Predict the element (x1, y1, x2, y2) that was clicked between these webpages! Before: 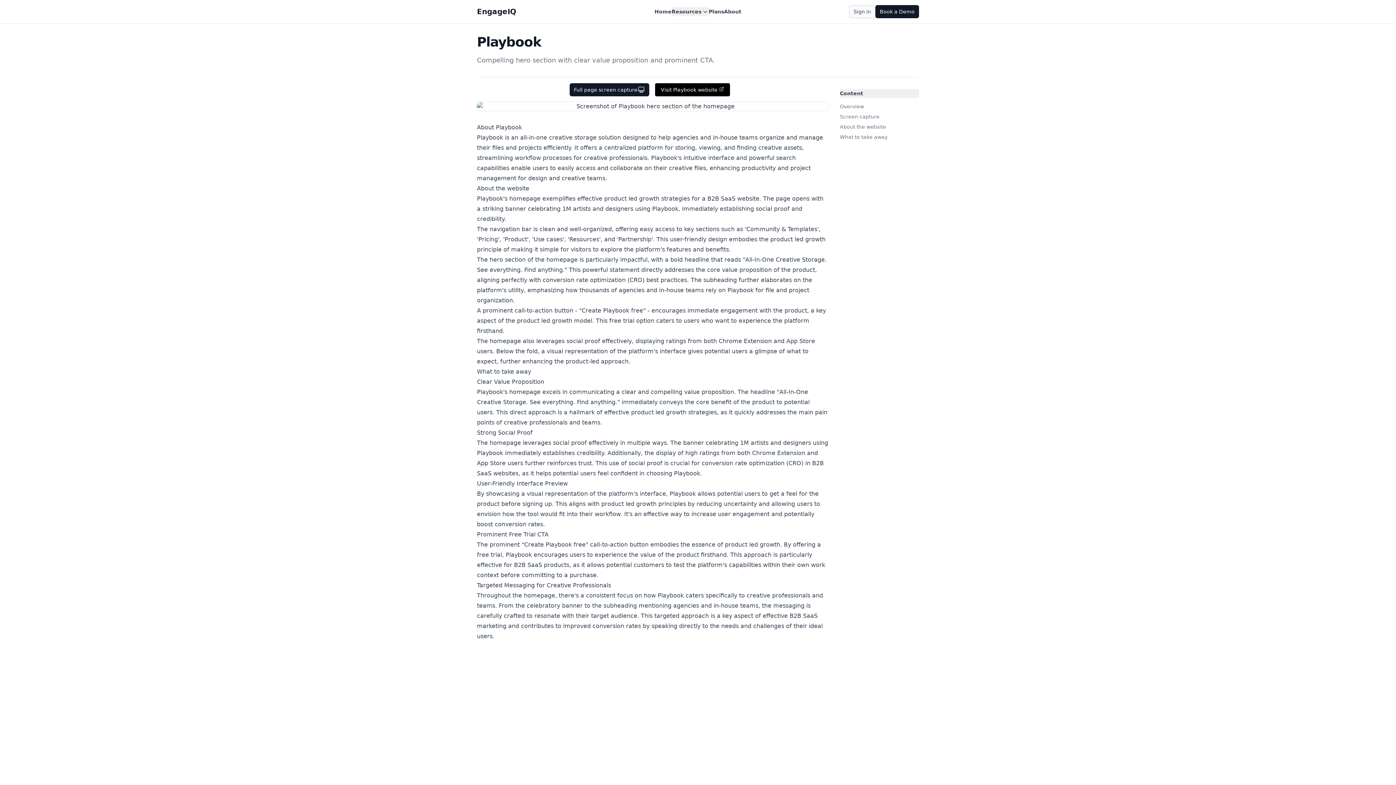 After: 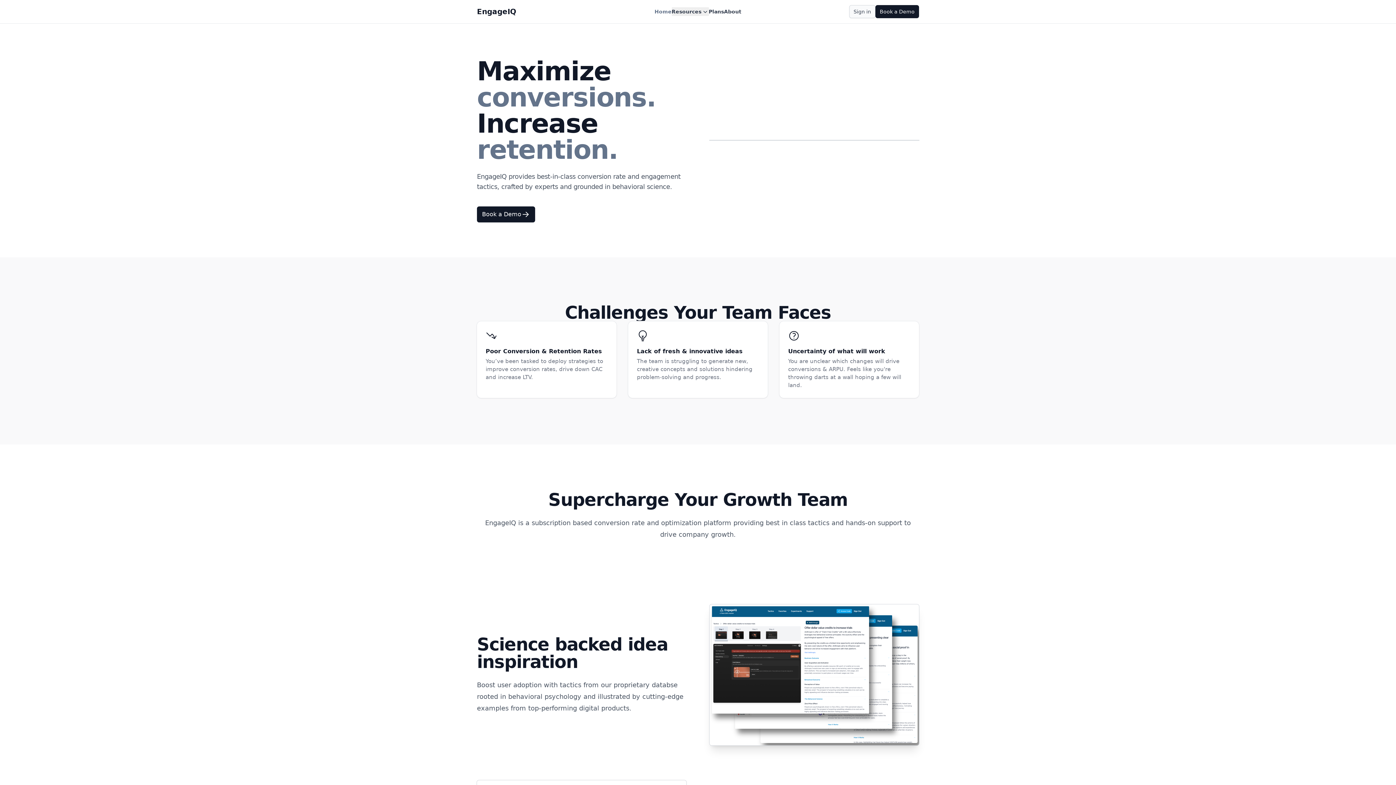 Action: label: Home bbox: (654, 7, 671, 16)